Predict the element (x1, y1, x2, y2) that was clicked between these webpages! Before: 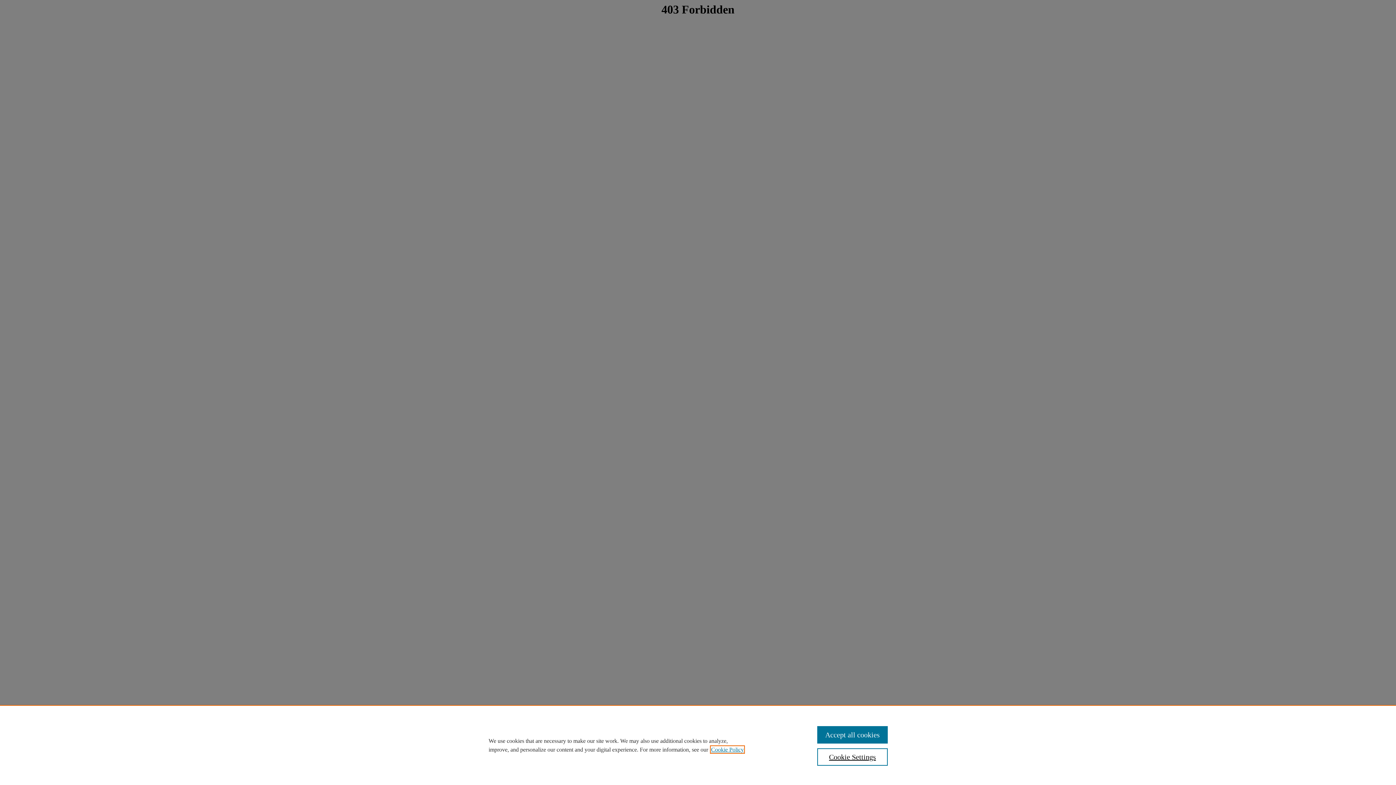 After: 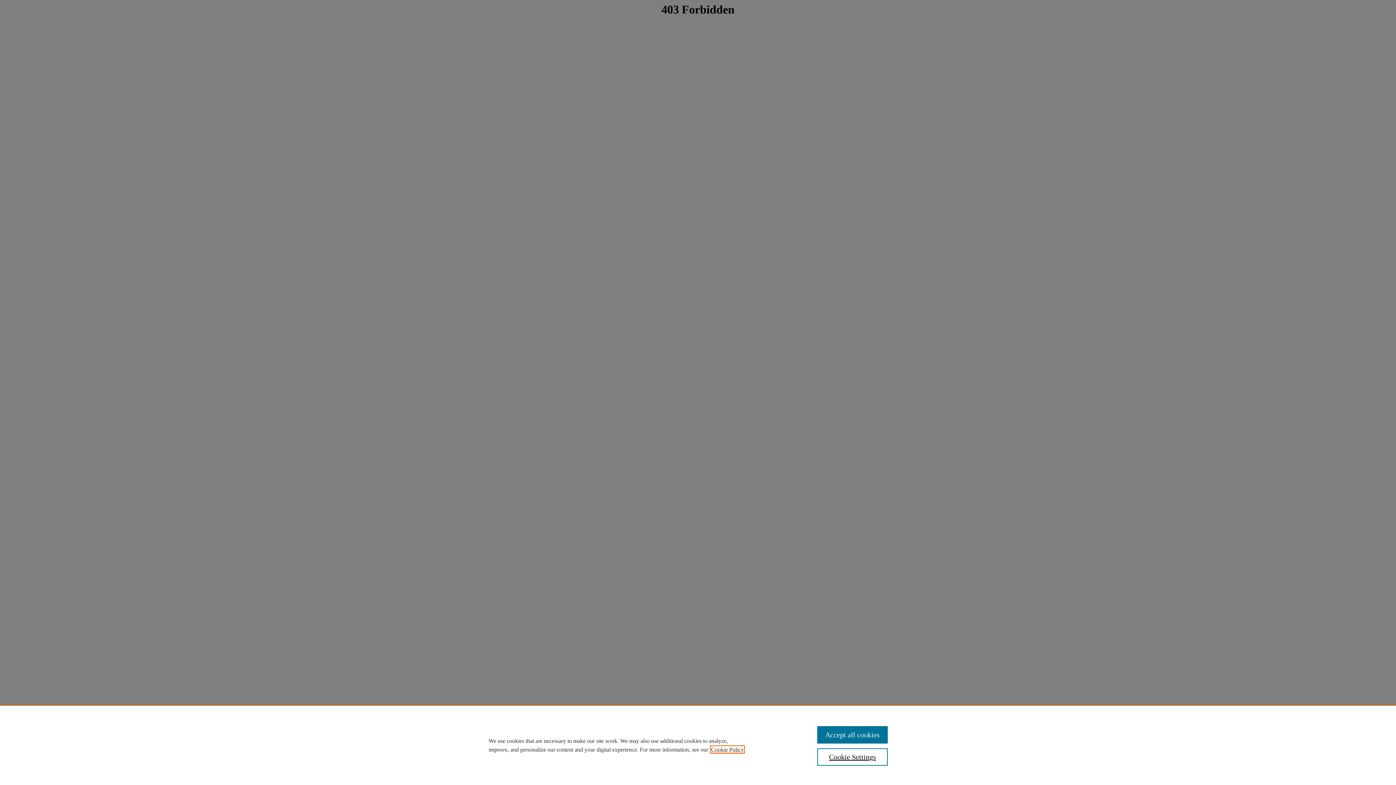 Action: label: , opens in a new tab bbox: (711, 746, 744, 753)